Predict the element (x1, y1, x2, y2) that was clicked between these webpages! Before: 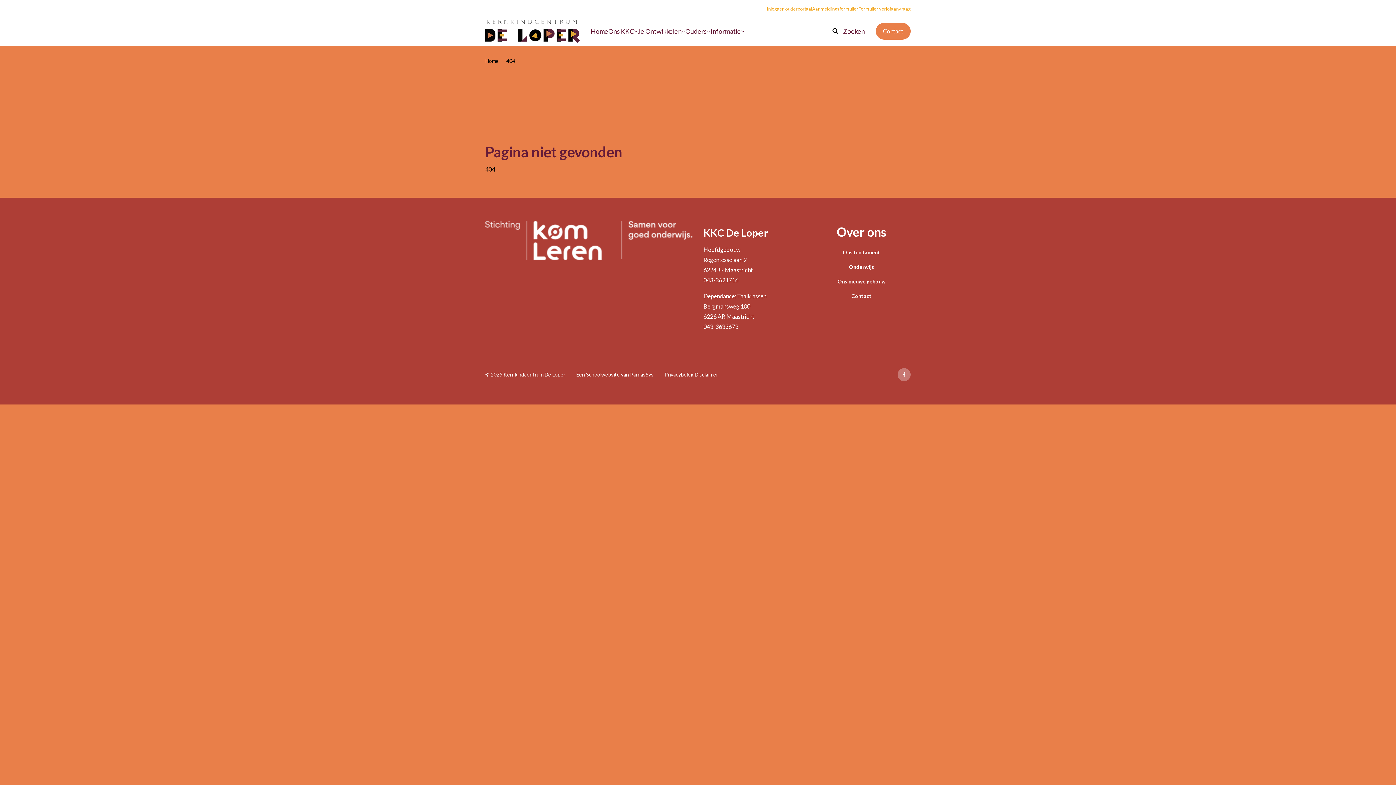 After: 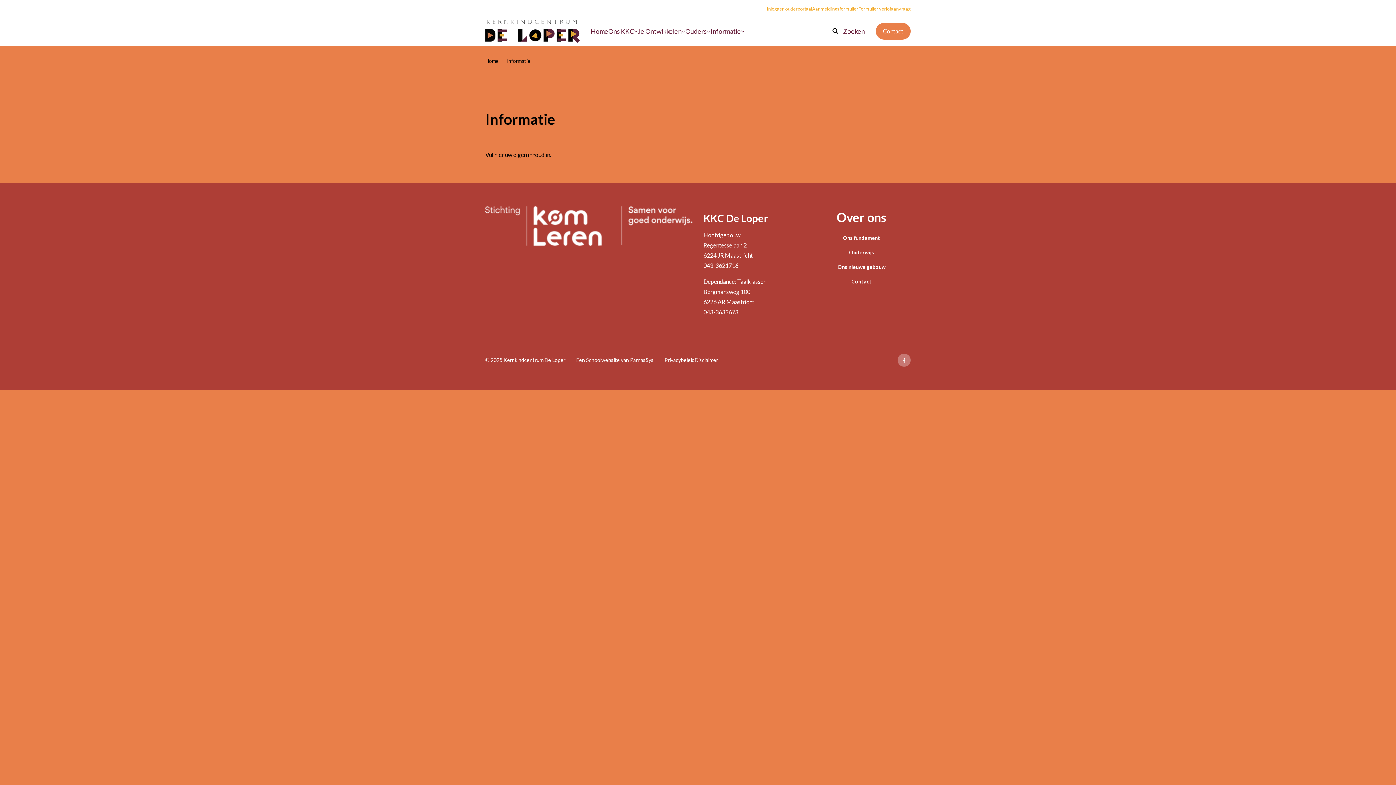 Action: bbox: (710, 26, 741, 36) label: Informatie